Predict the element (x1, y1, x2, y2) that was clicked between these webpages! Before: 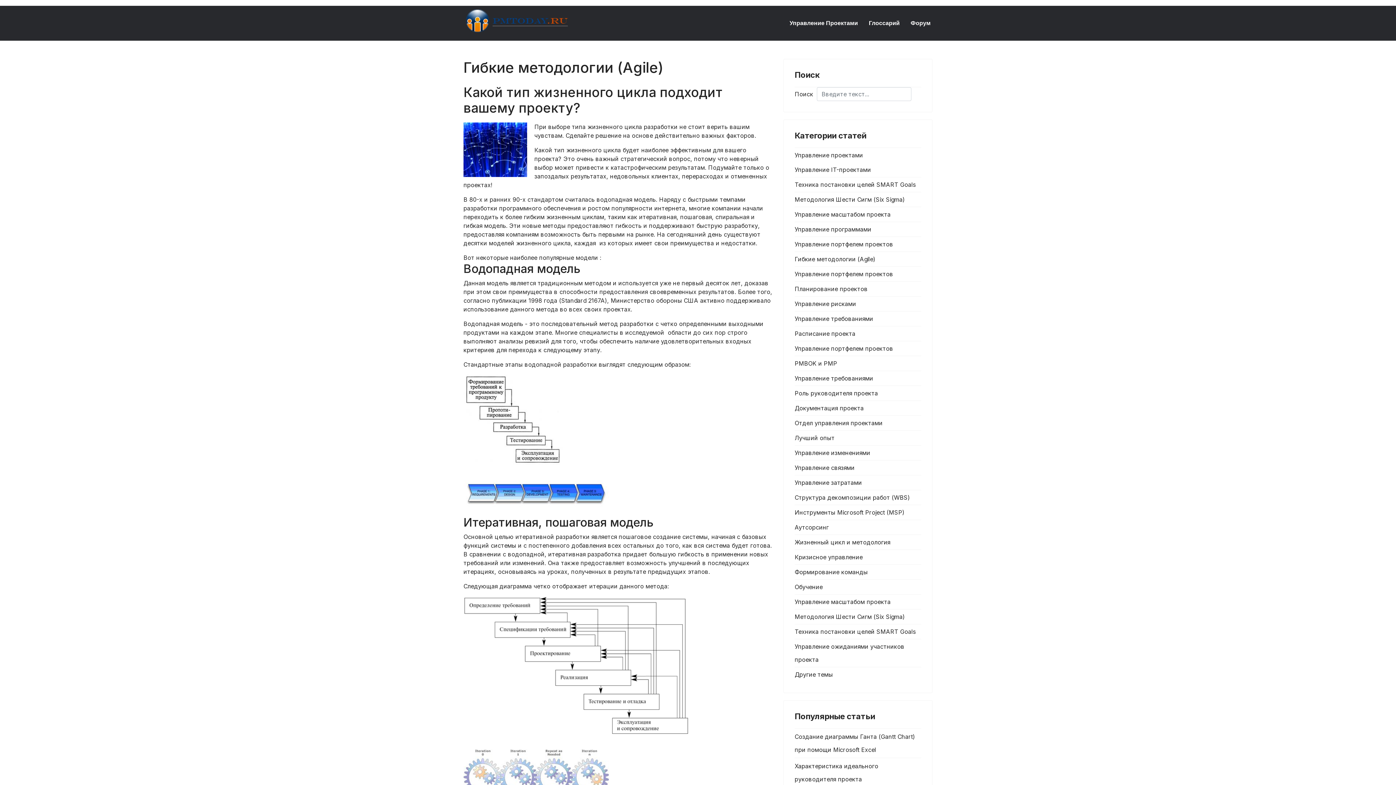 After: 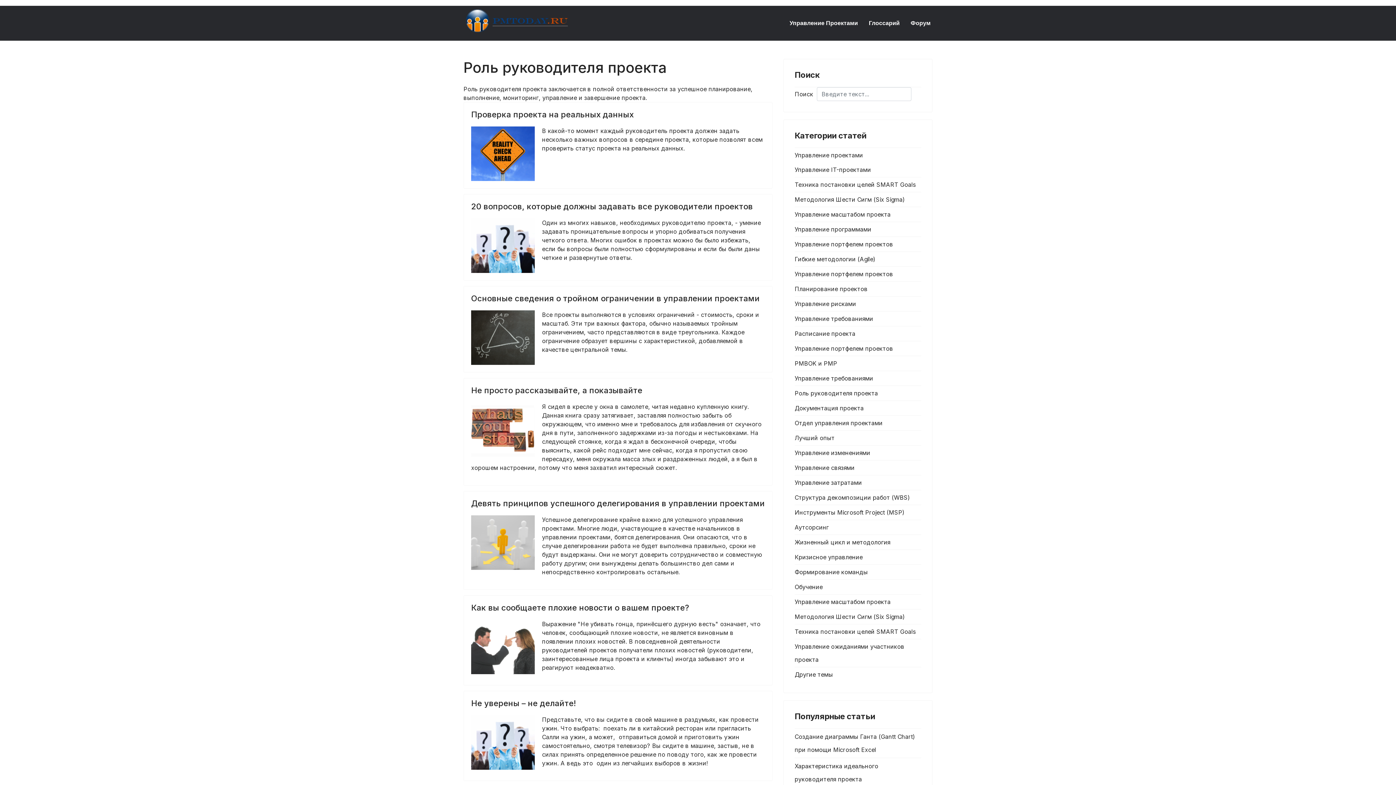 Action: bbox: (794, 386, 921, 400) label: Роль руководителя проекта